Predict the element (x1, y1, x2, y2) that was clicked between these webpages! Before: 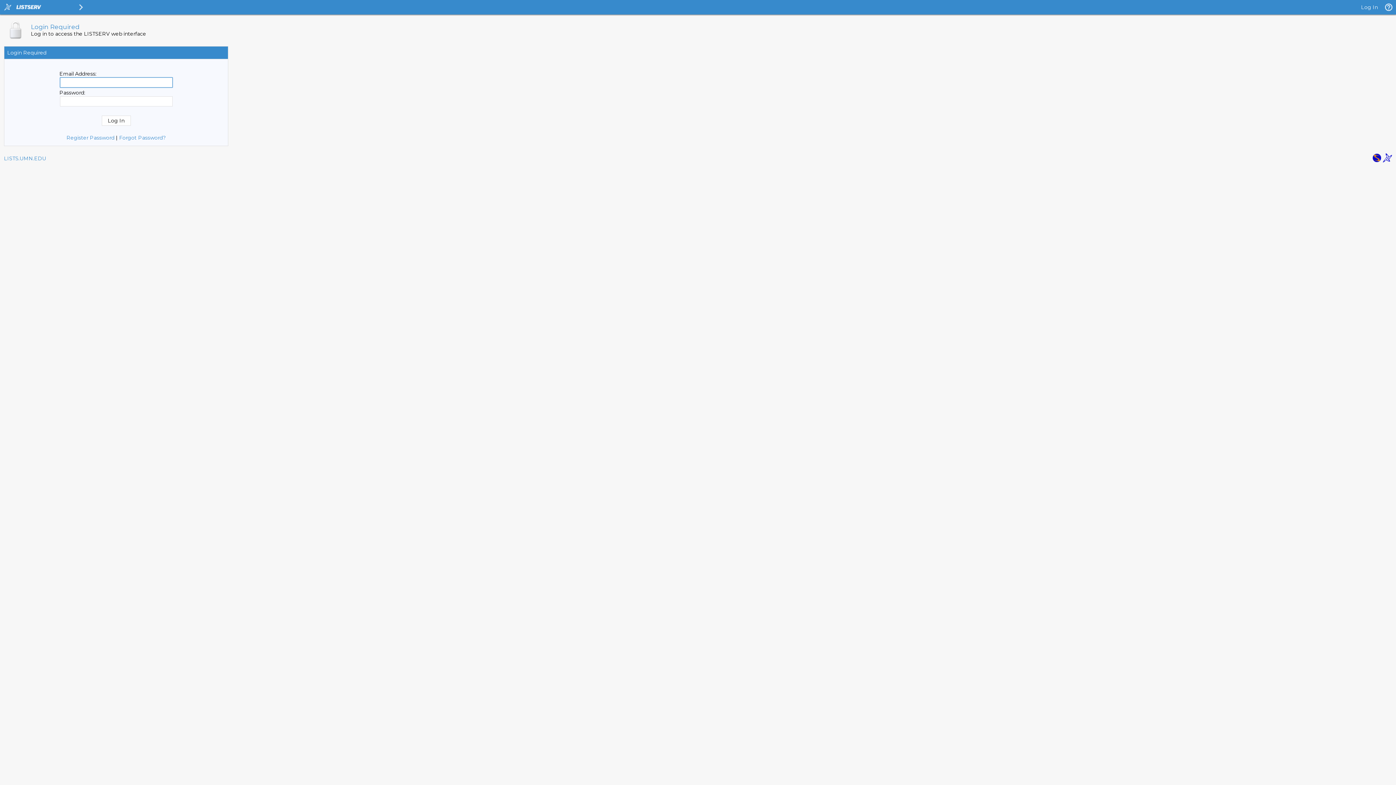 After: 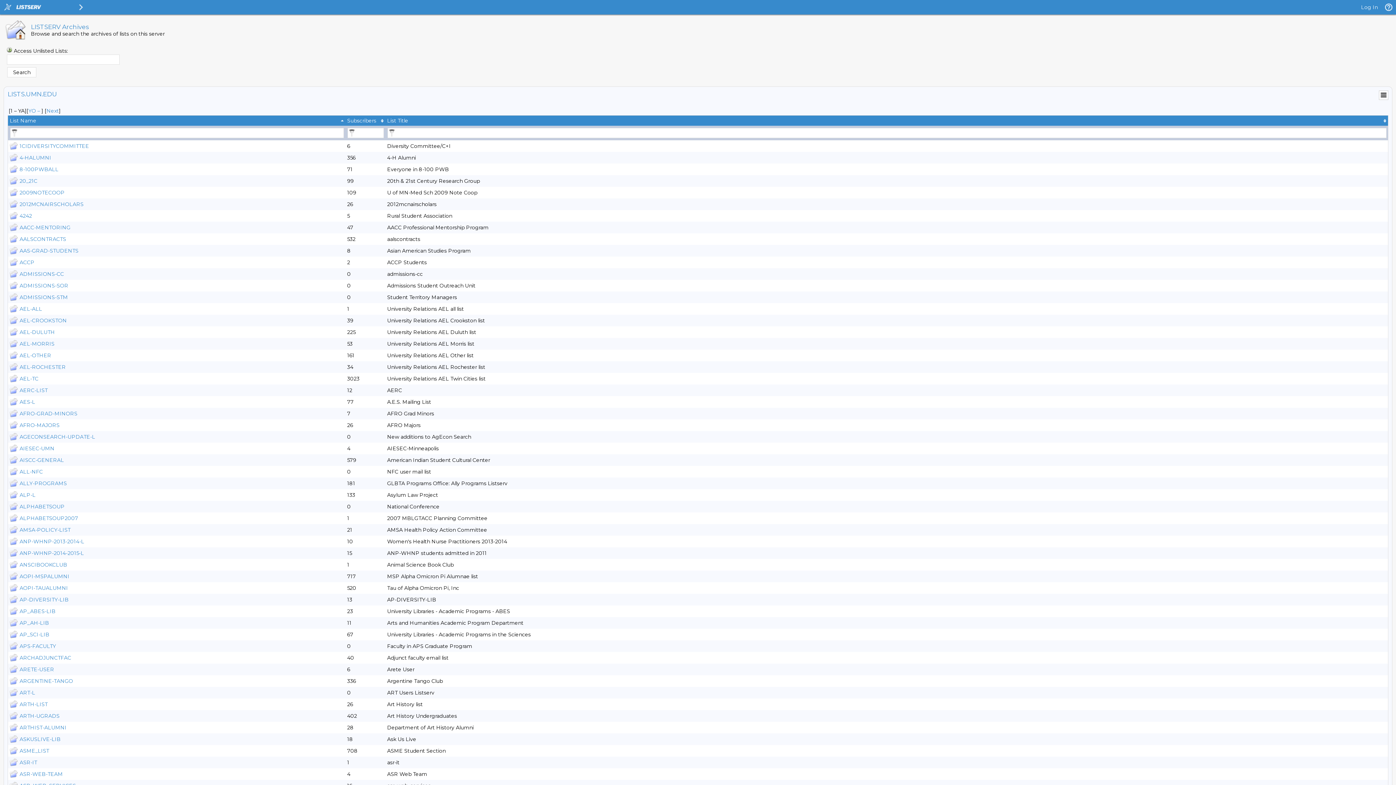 Action: label: LISTS.UMN.EDU bbox: (4, 155, 46, 161)